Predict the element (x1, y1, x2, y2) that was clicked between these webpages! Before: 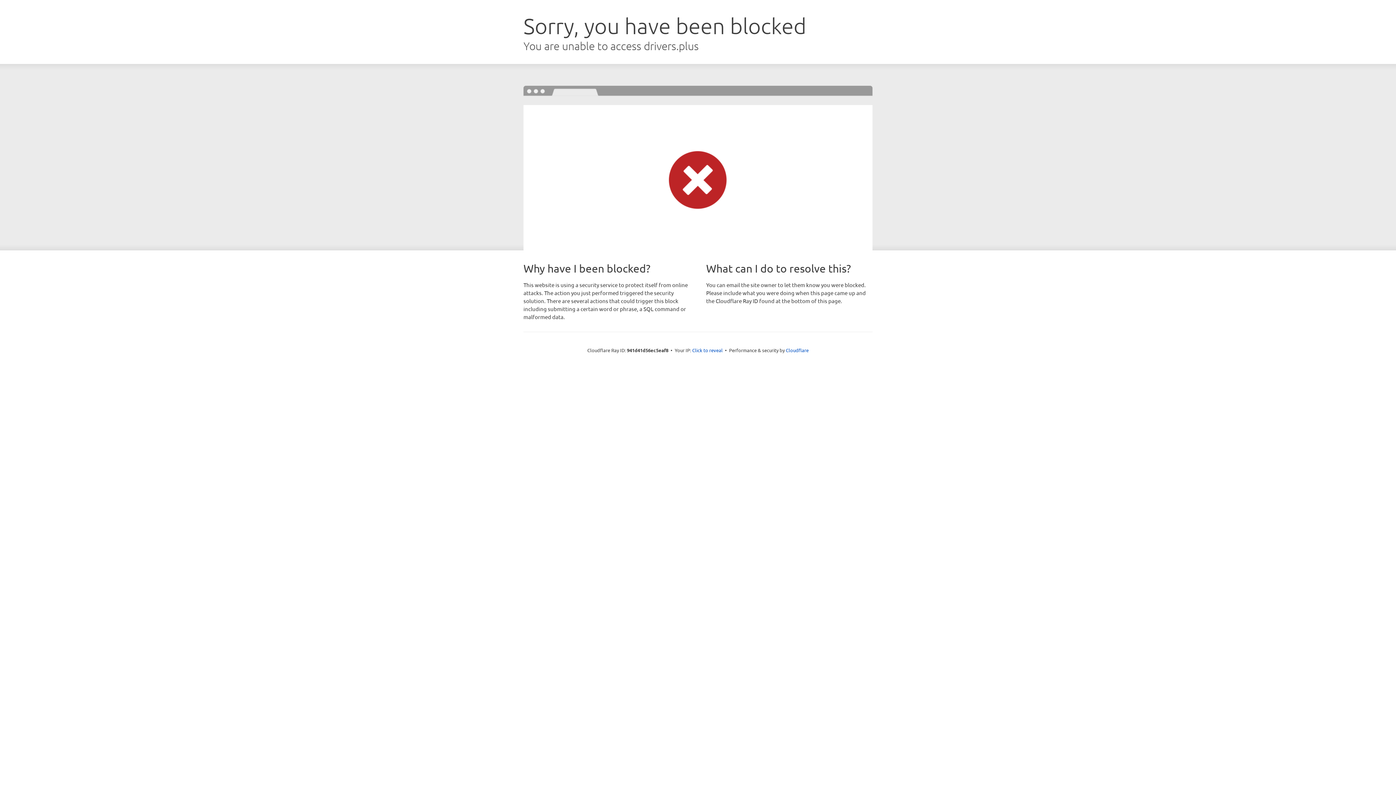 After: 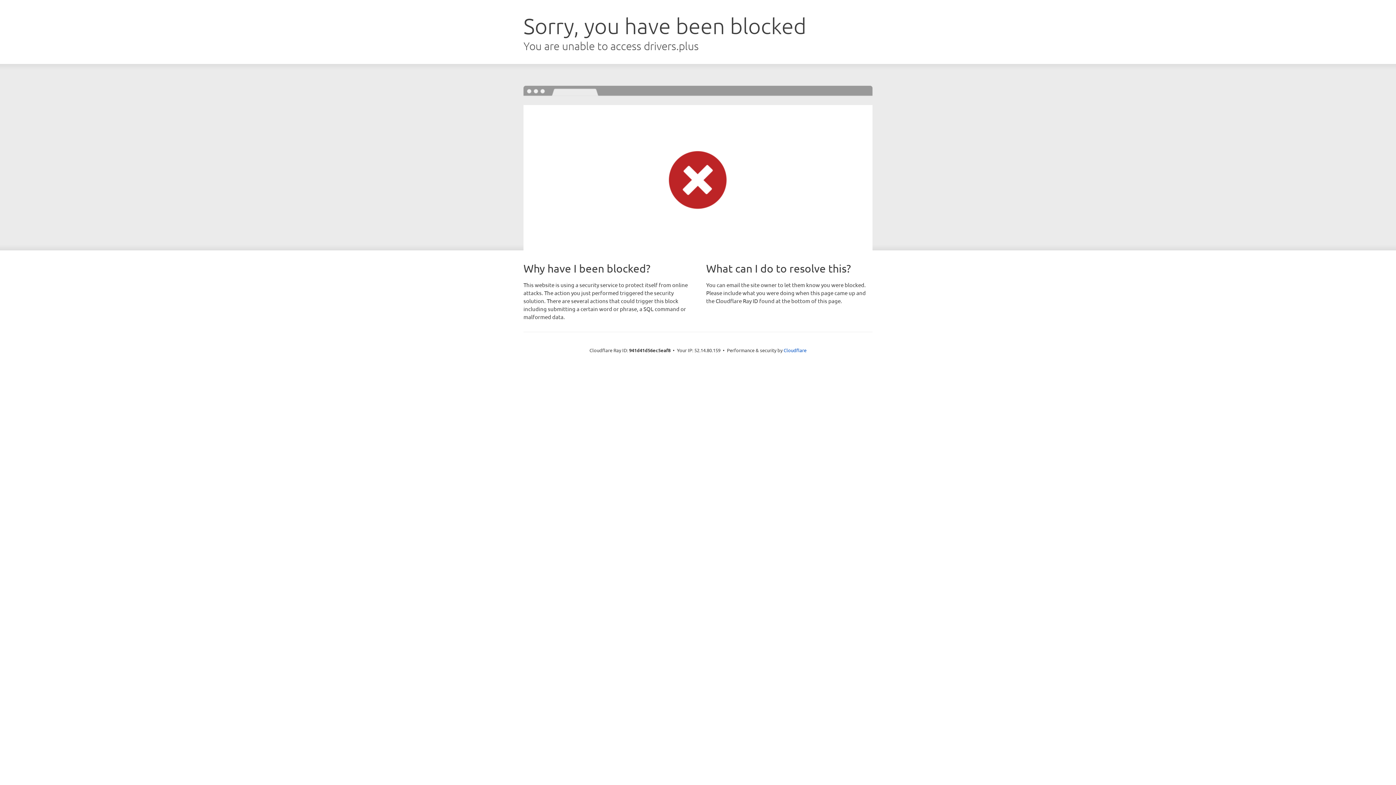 Action: label: Click to reveal bbox: (692, 346, 722, 353)